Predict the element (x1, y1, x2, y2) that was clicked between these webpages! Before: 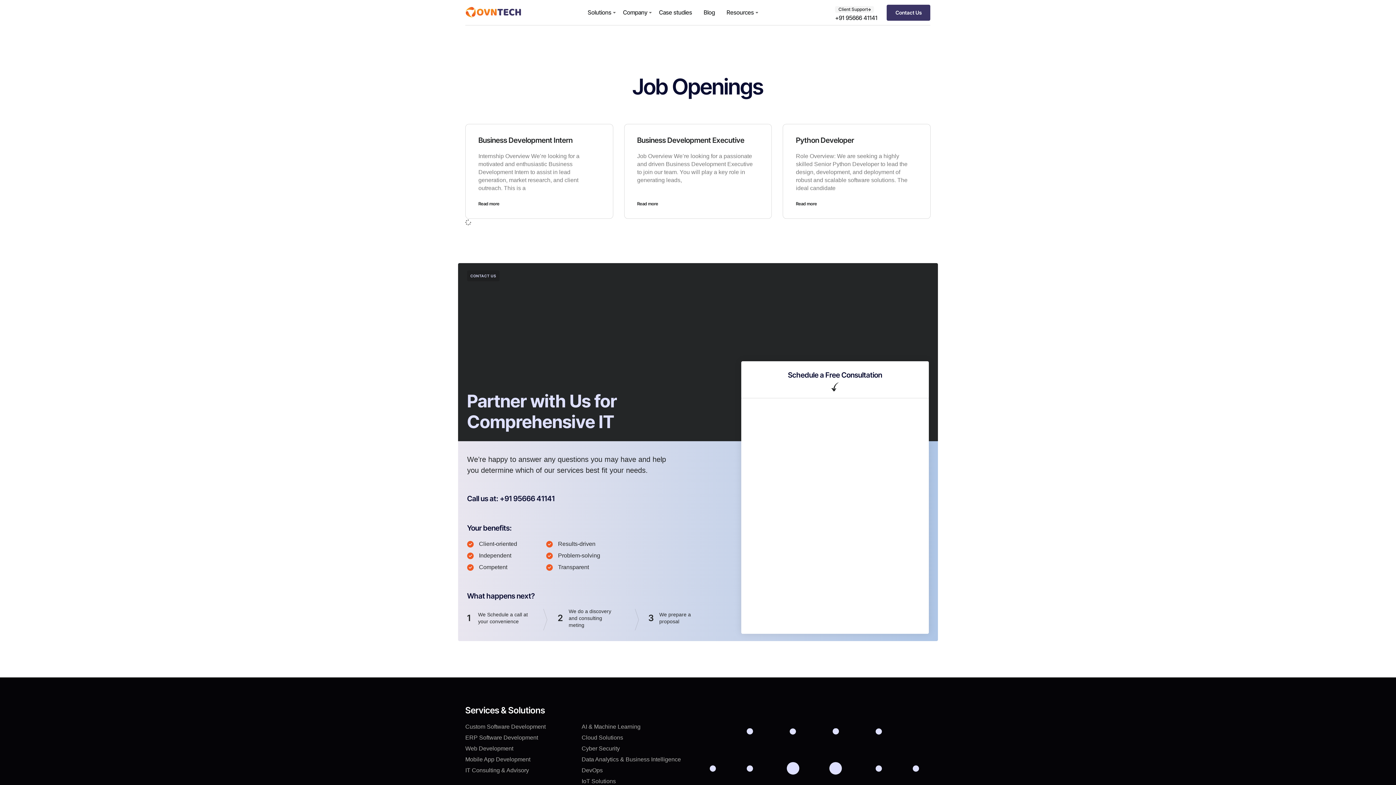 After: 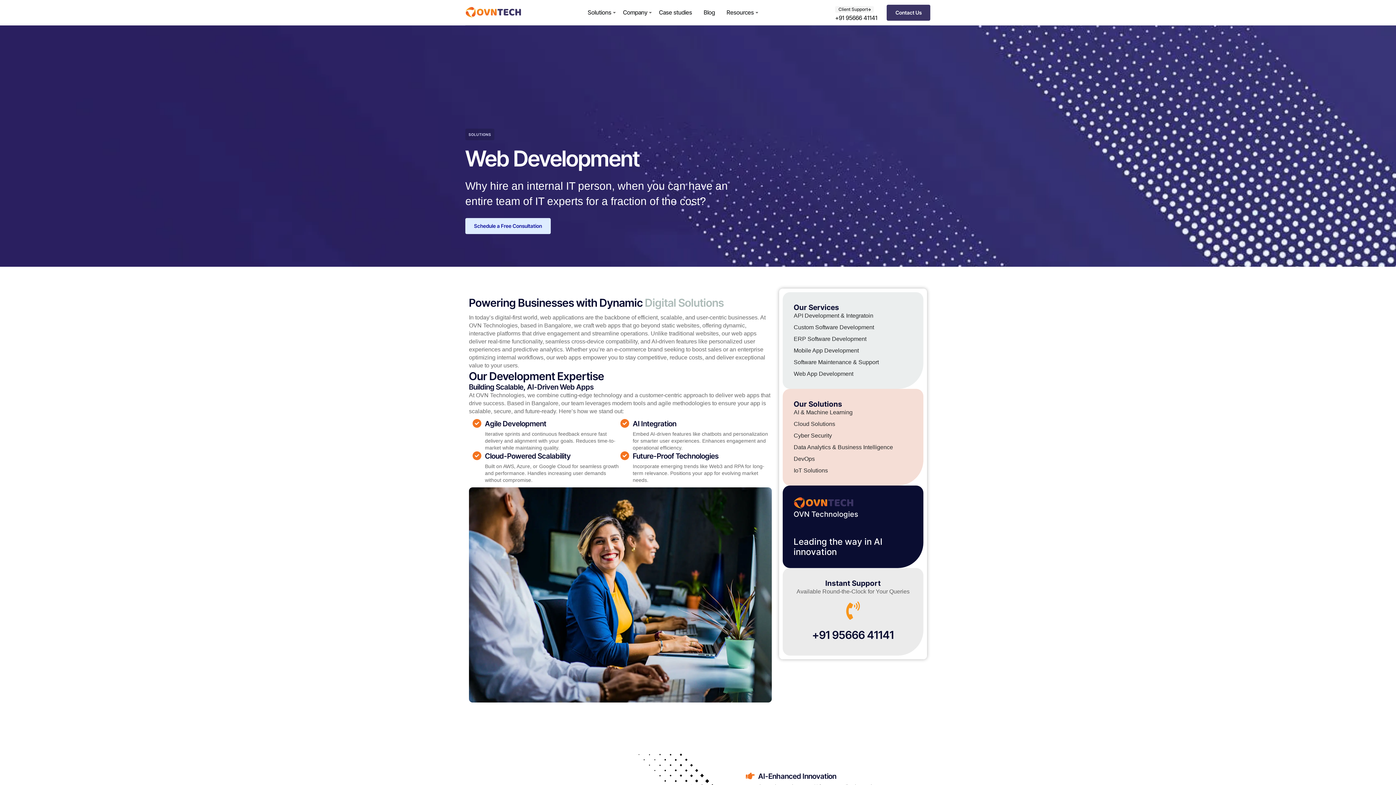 Action: bbox: (465, 743, 581, 754) label: Web Development